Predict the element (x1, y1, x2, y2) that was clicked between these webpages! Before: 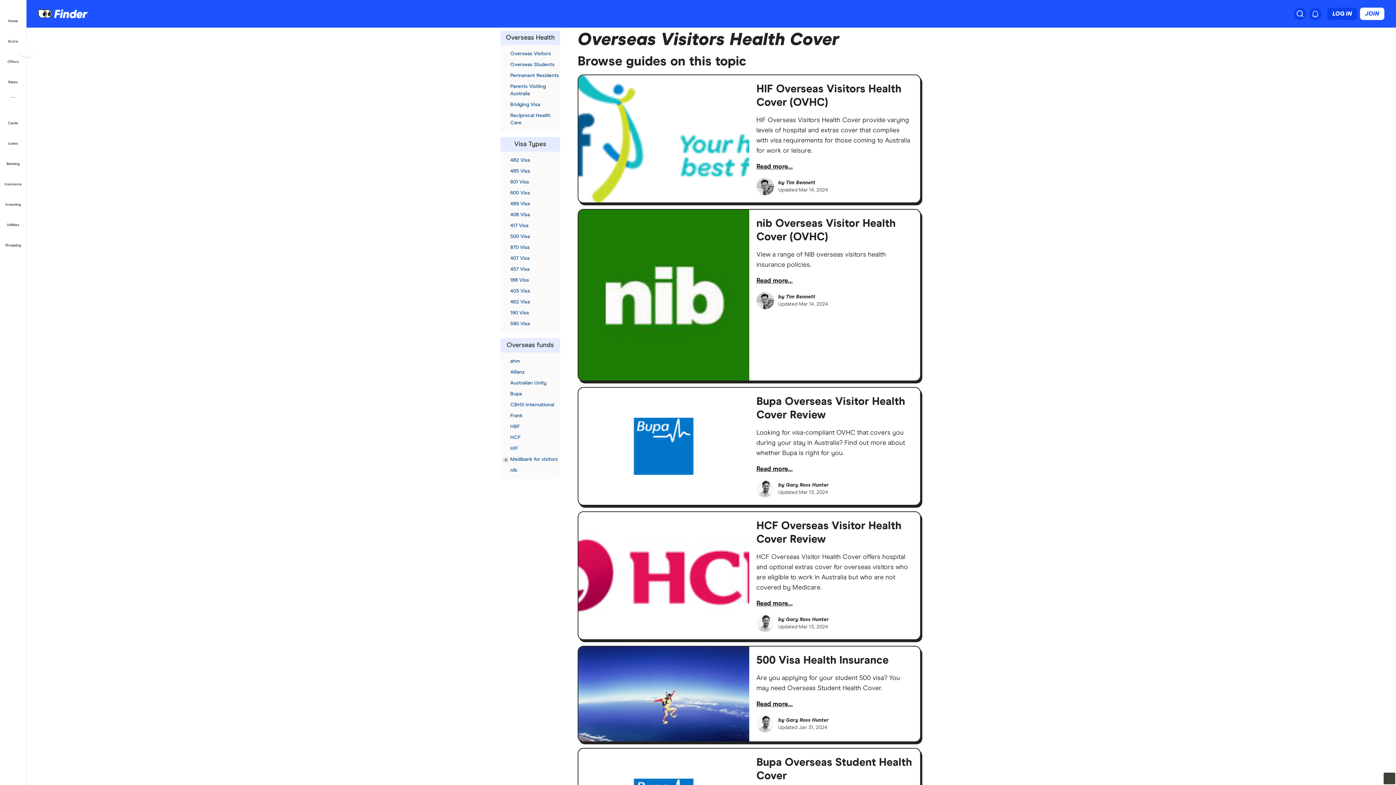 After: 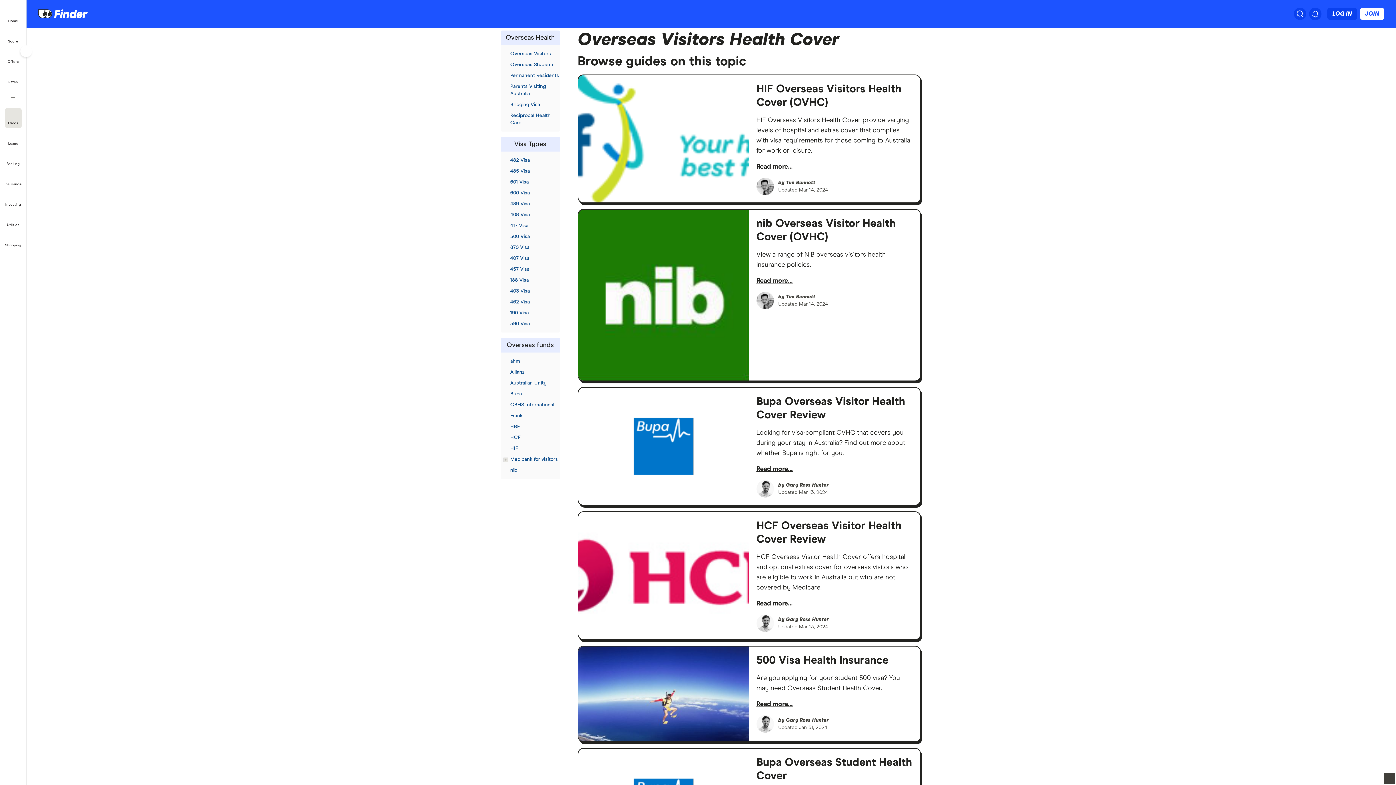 Action: label: Cards bbox: (4, 107, 21, 128)